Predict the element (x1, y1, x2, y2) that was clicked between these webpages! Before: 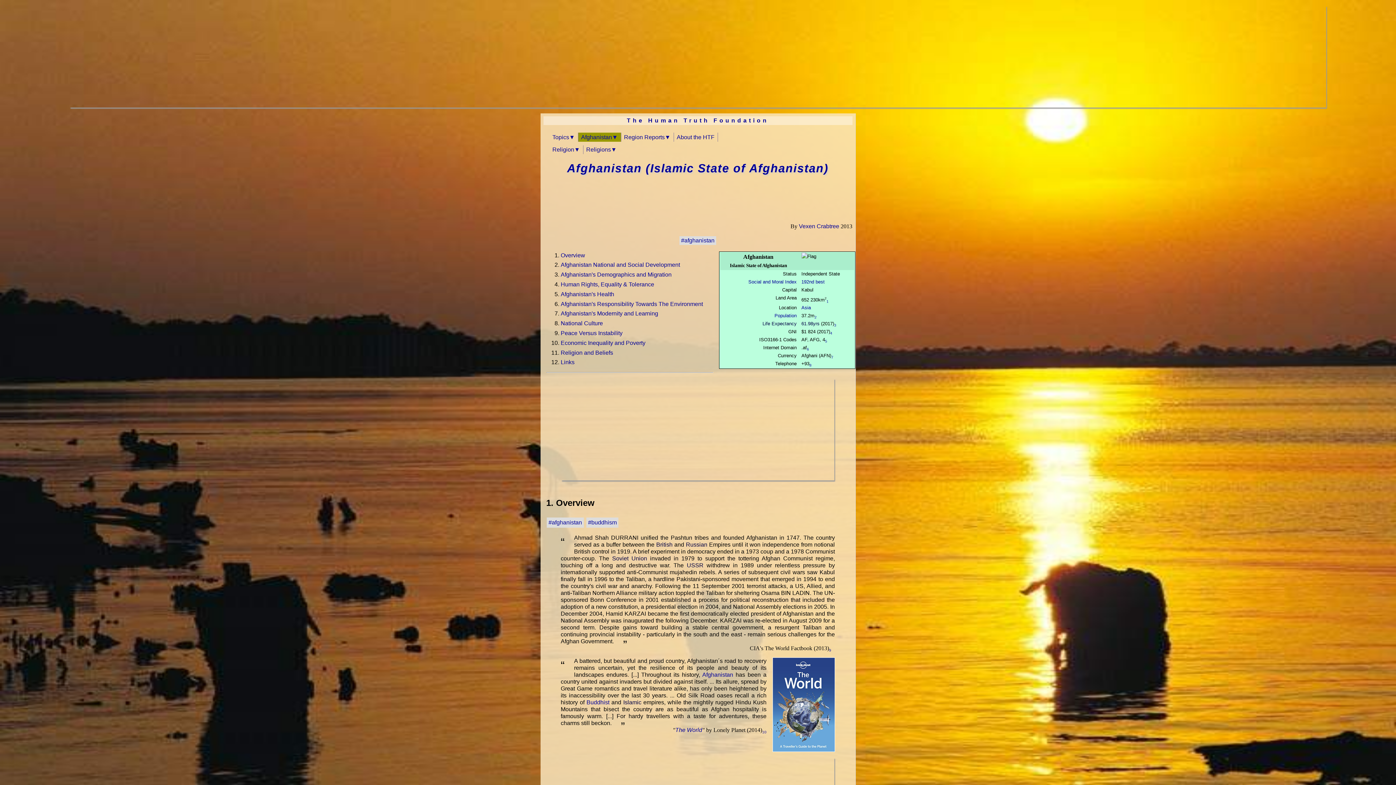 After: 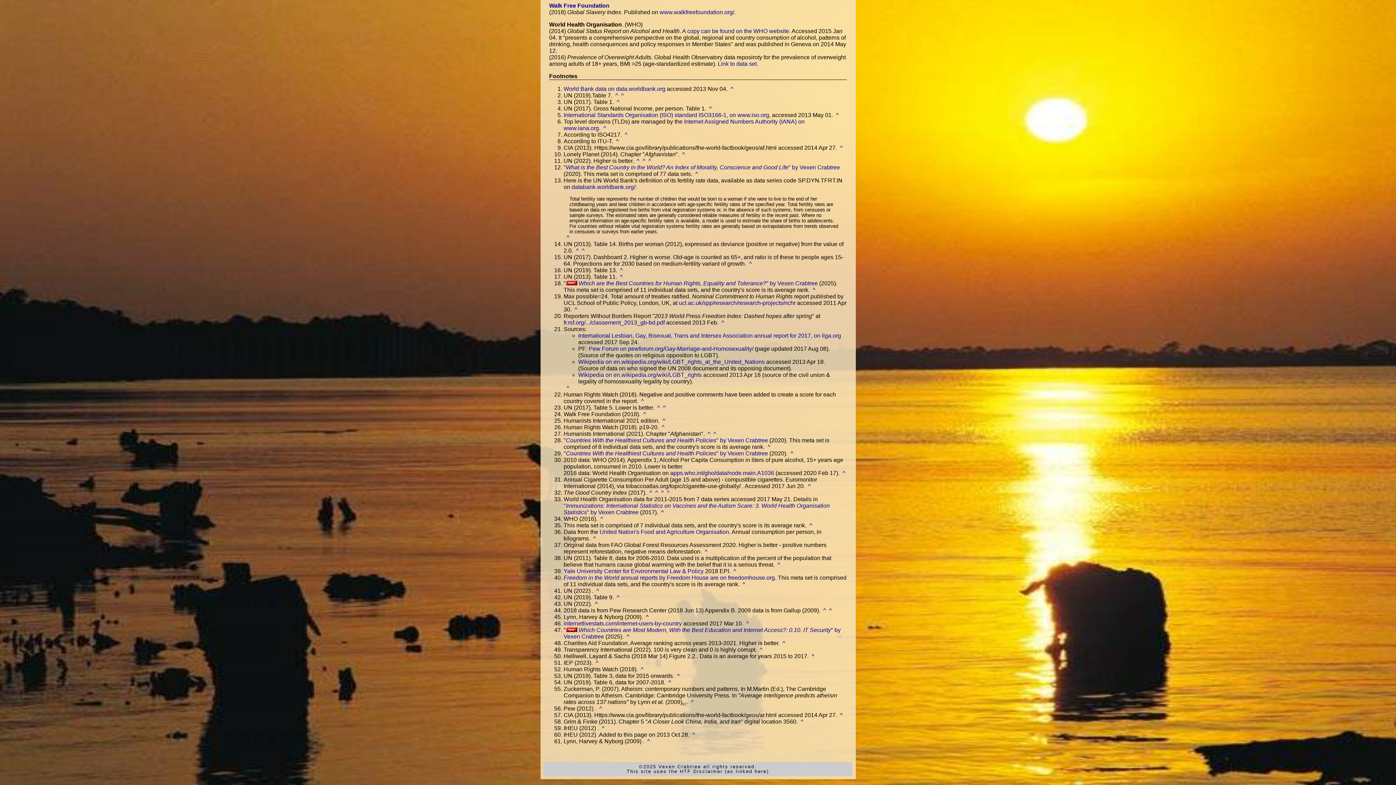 Action: bbox: (825, 339, 827, 343) label: 5